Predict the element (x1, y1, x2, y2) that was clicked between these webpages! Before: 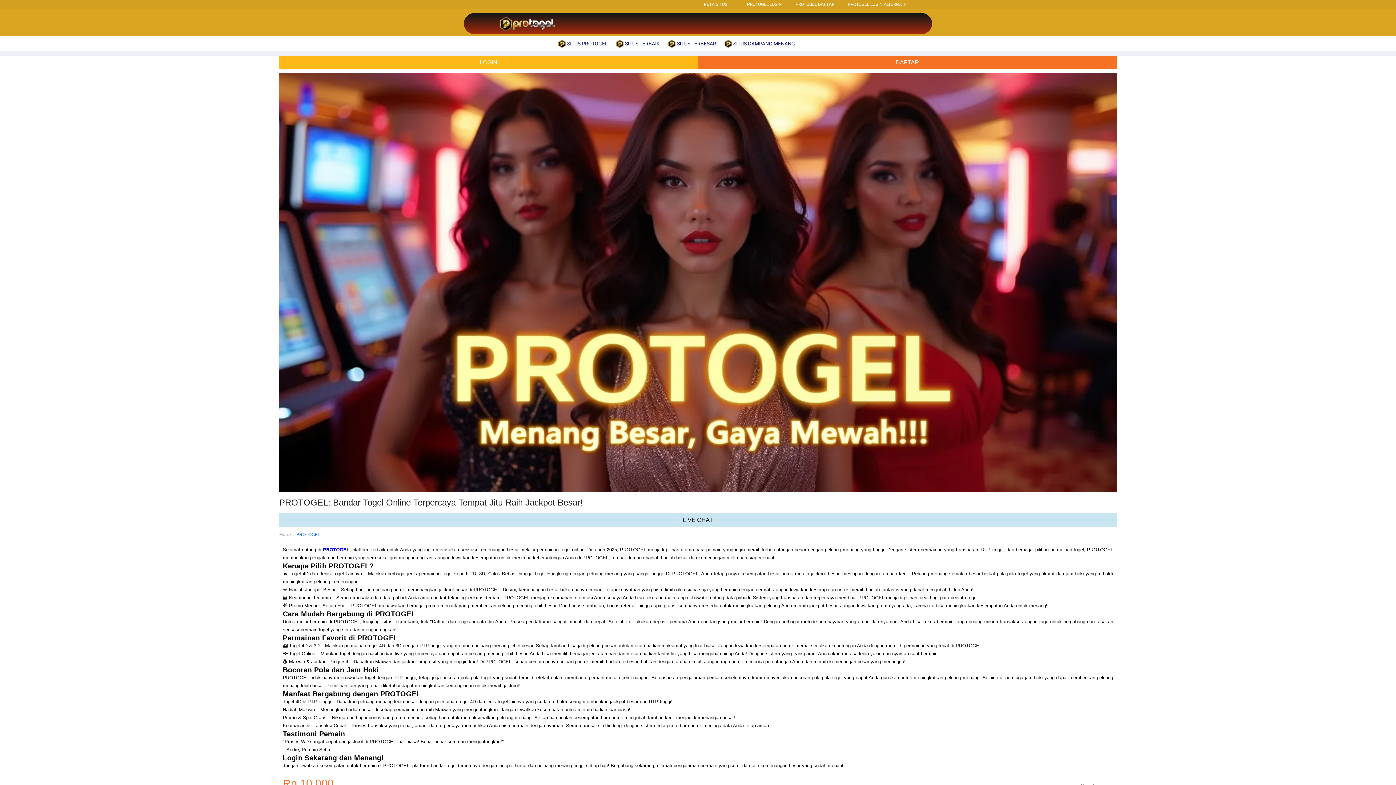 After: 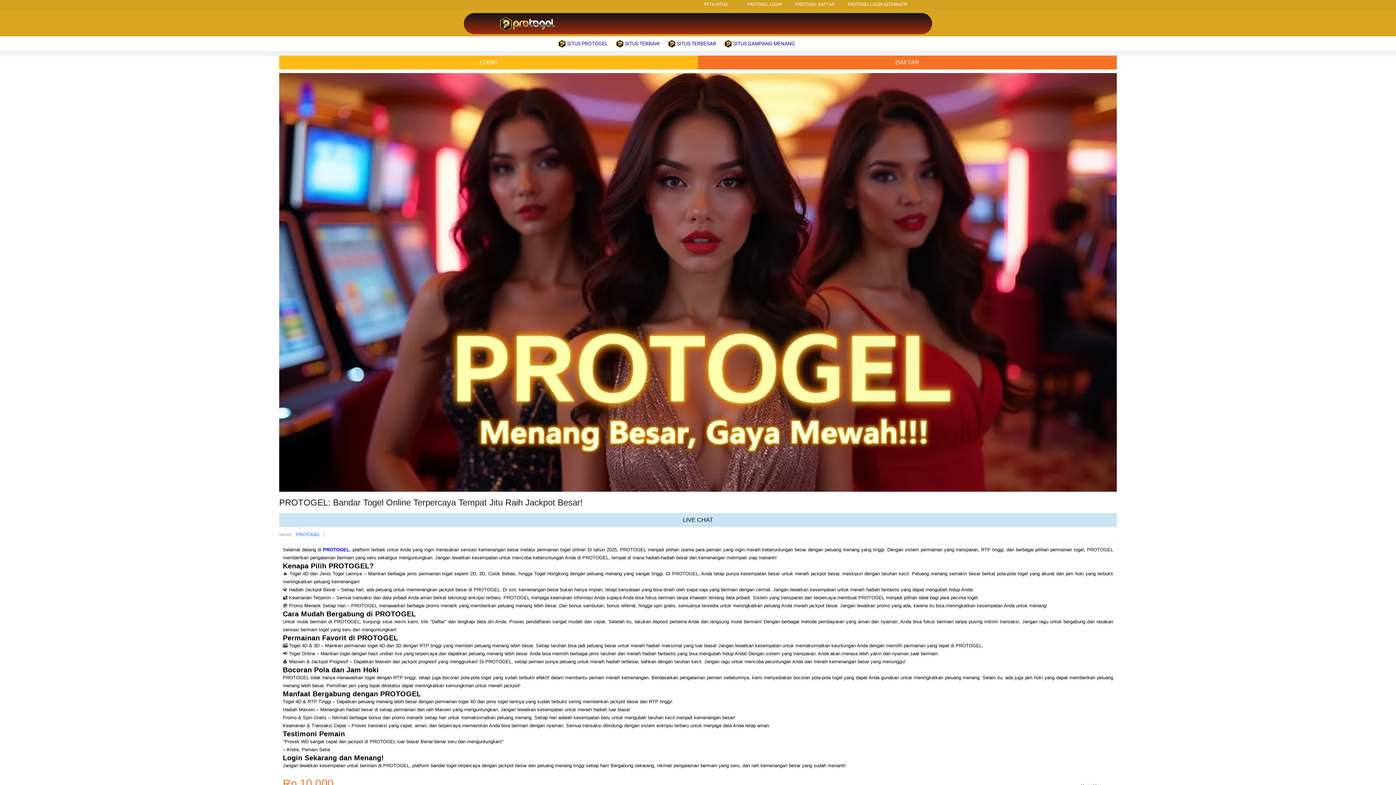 Action: bbox: (500, 29, 554, 34)